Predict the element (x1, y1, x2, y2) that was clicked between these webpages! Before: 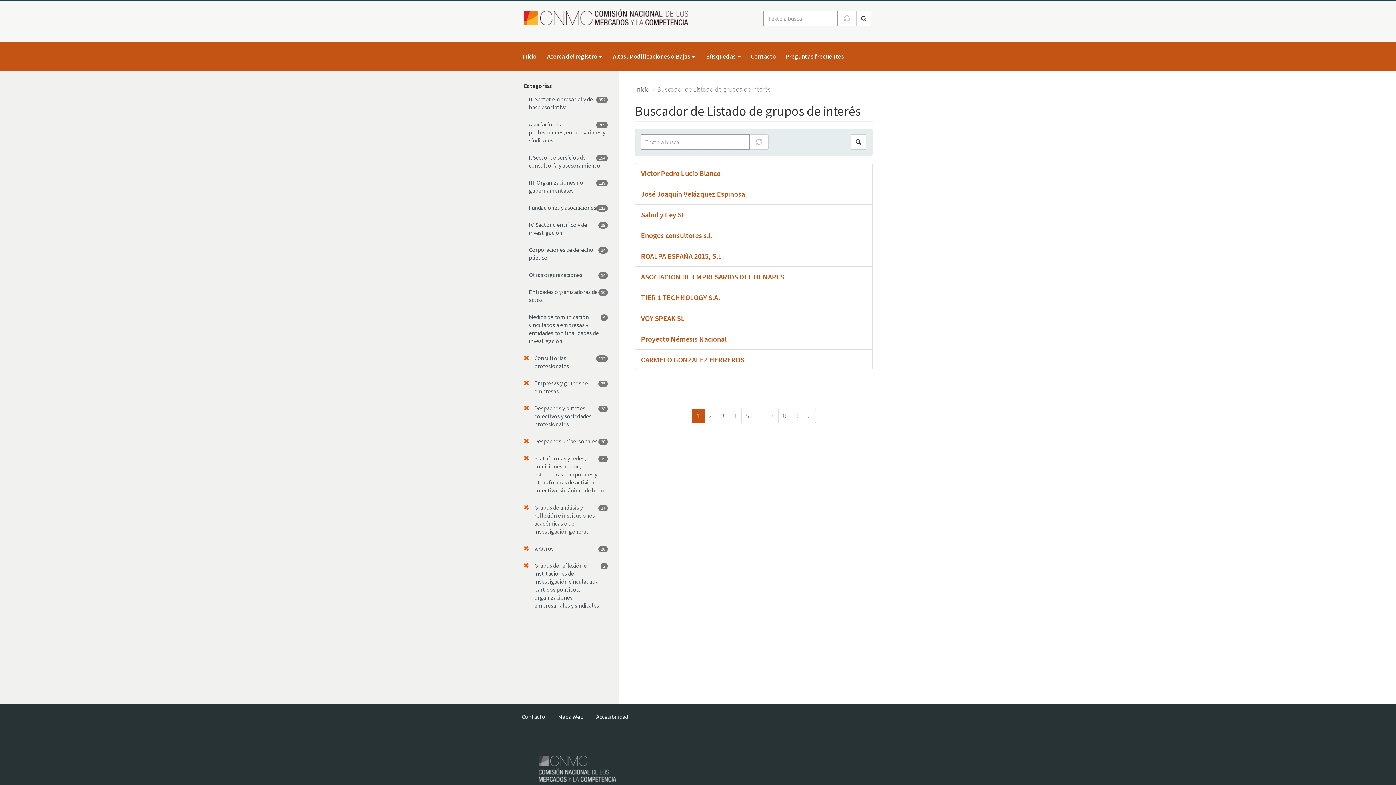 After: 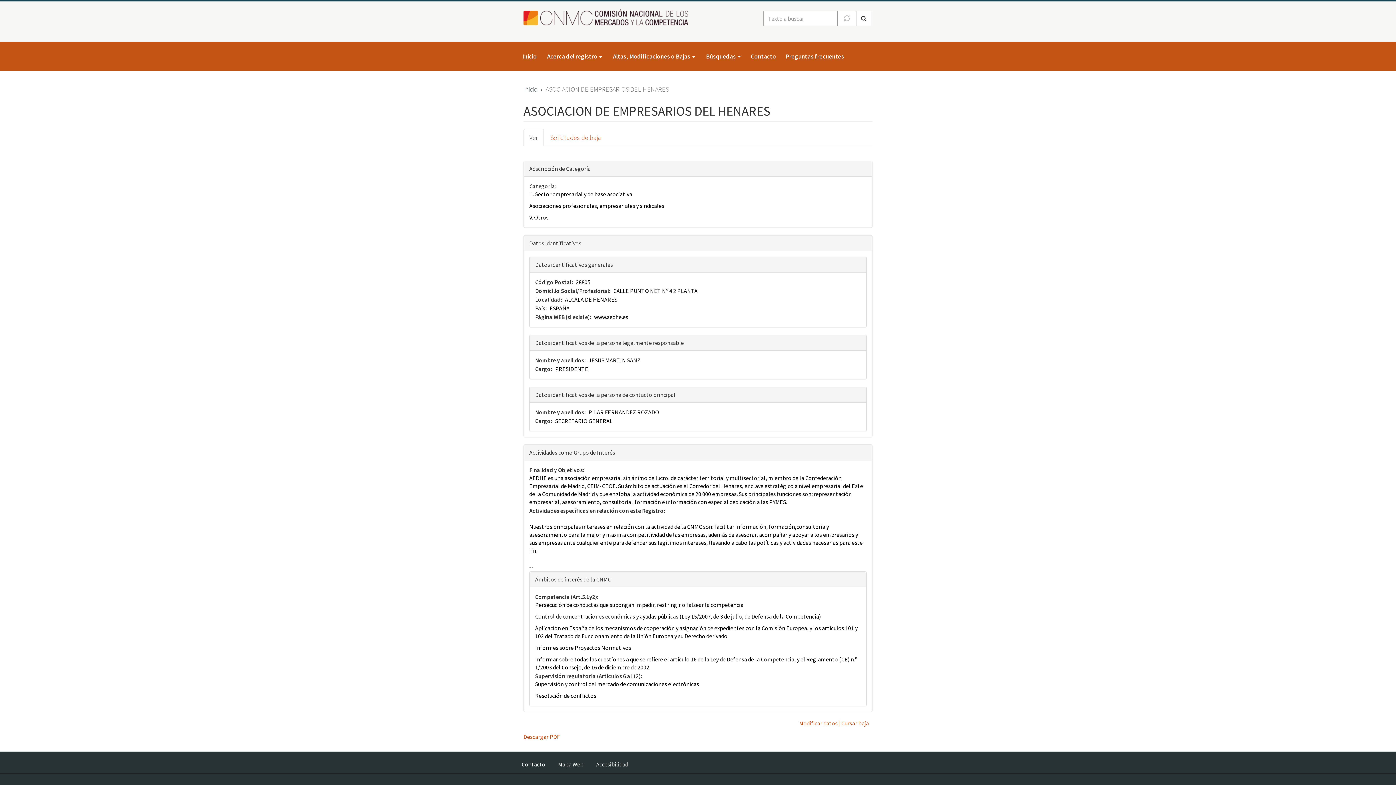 Action: bbox: (641, 272, 784, 281) label: ASOCIACION DE EMPRESARIOS DEL HENARES